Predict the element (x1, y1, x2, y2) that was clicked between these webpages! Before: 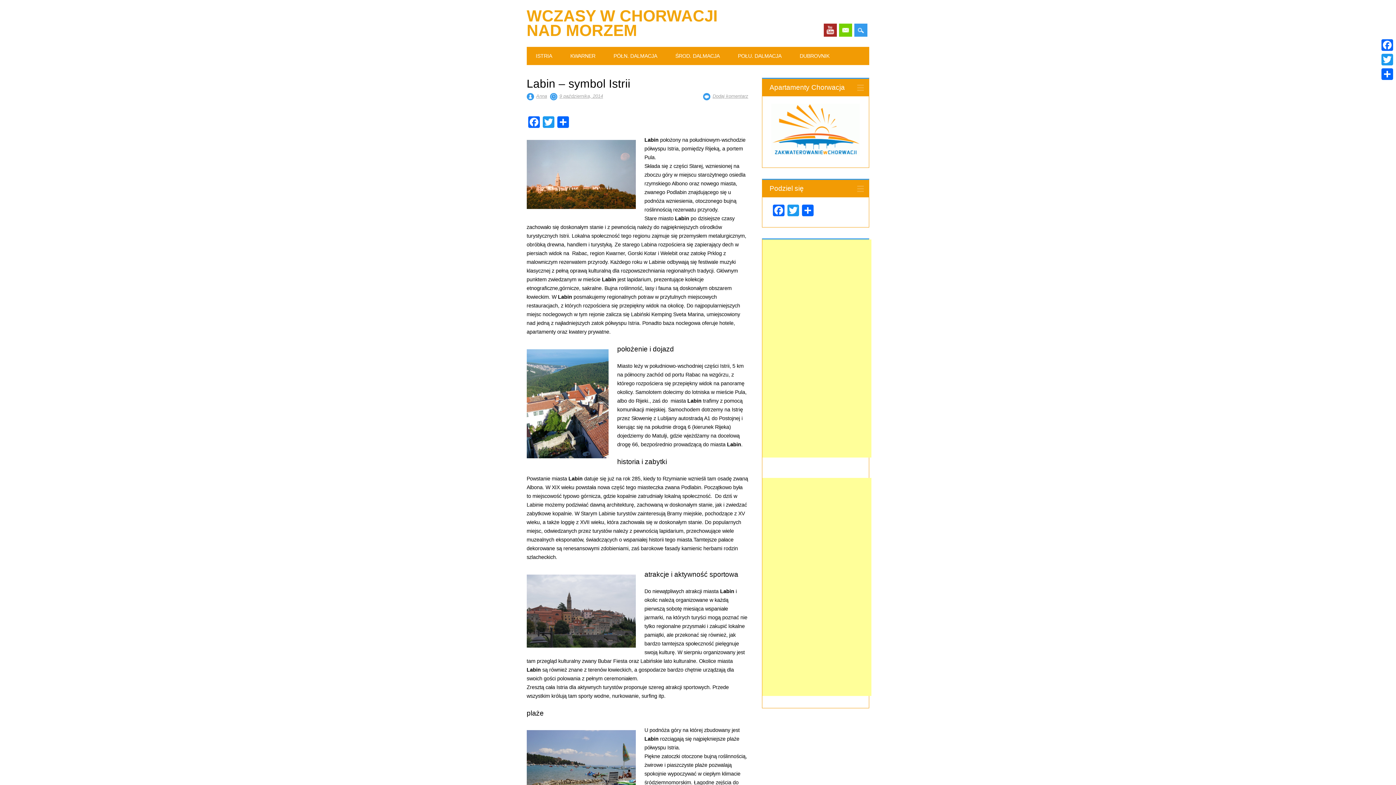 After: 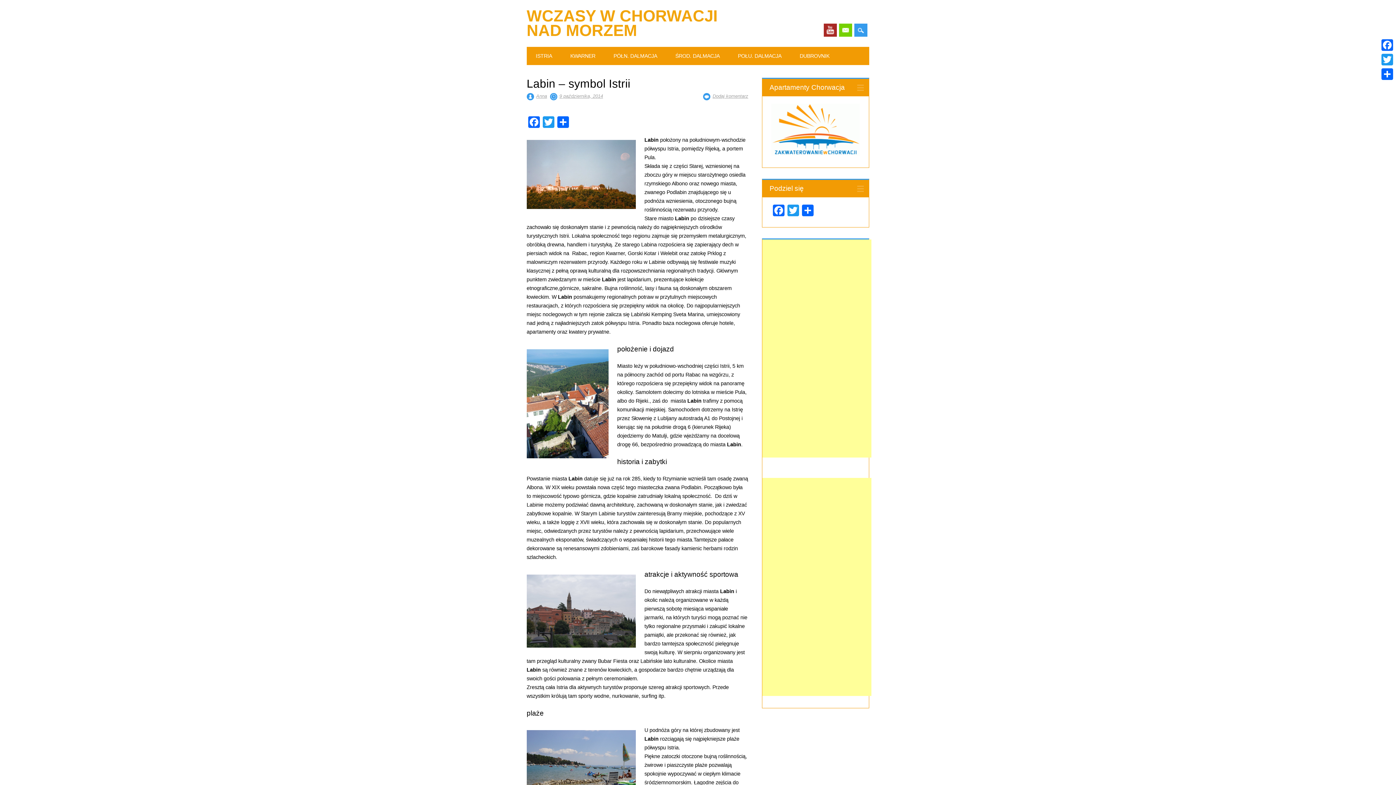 Action: bbox: (771, 151, 860, 156)